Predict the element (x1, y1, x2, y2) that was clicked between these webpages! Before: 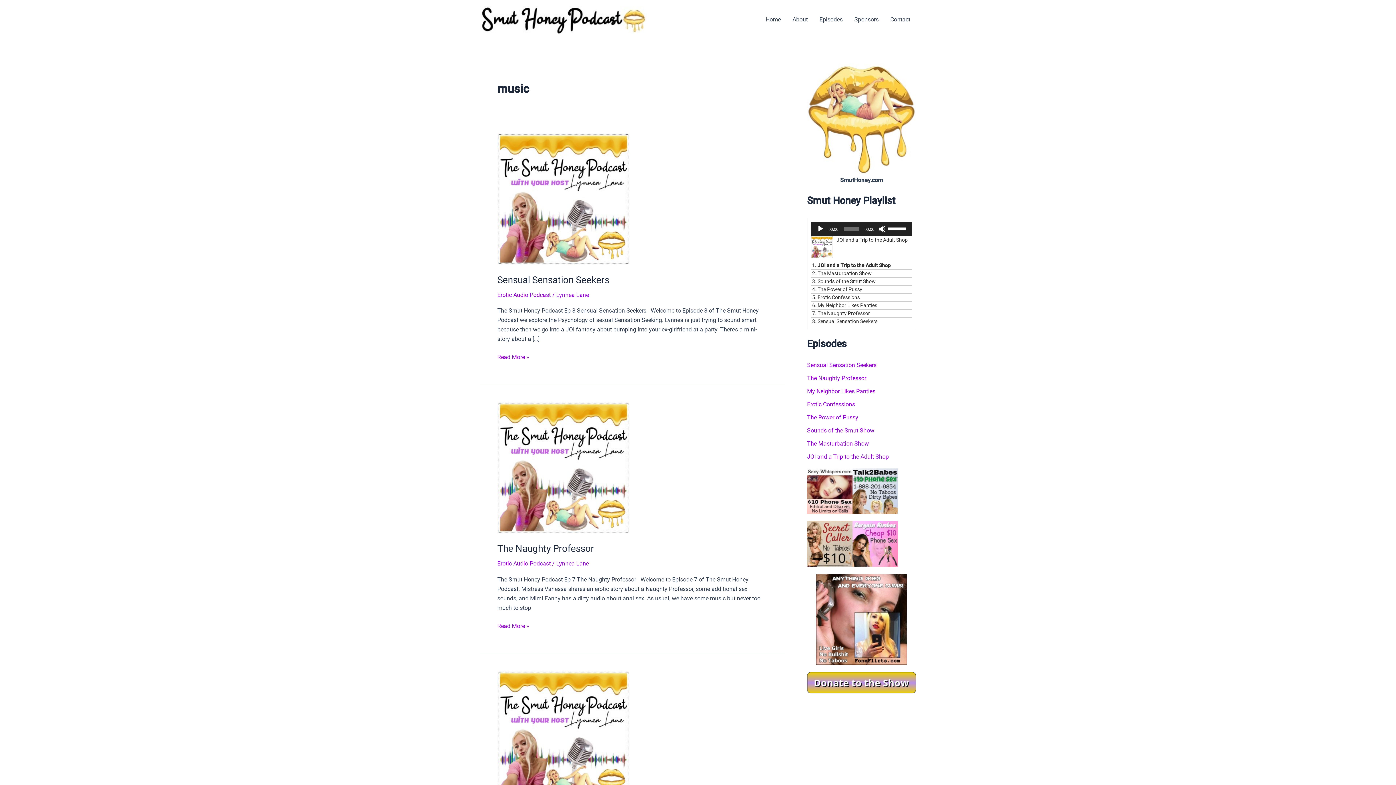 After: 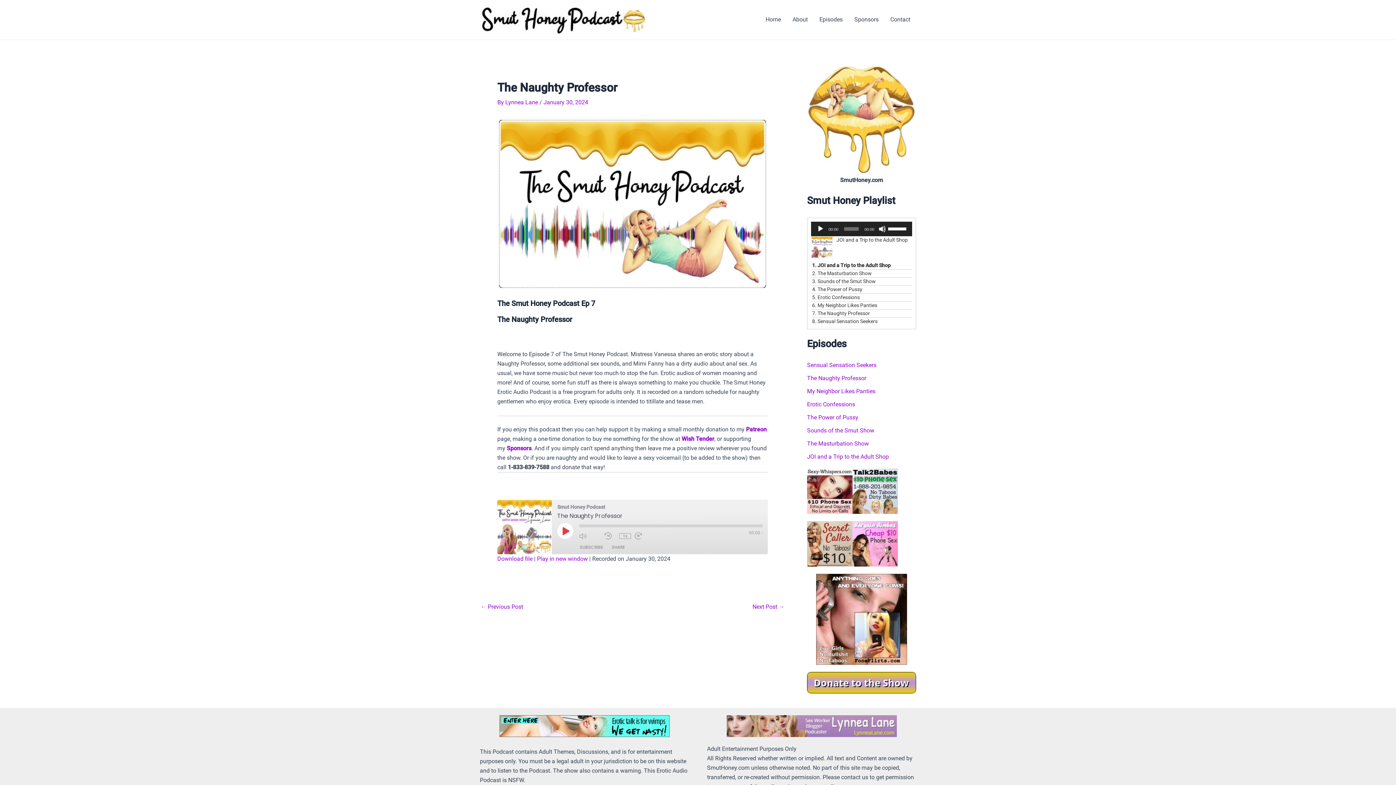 Action: bbox: (497, 543, 594, 554) label: The Naughty Professor